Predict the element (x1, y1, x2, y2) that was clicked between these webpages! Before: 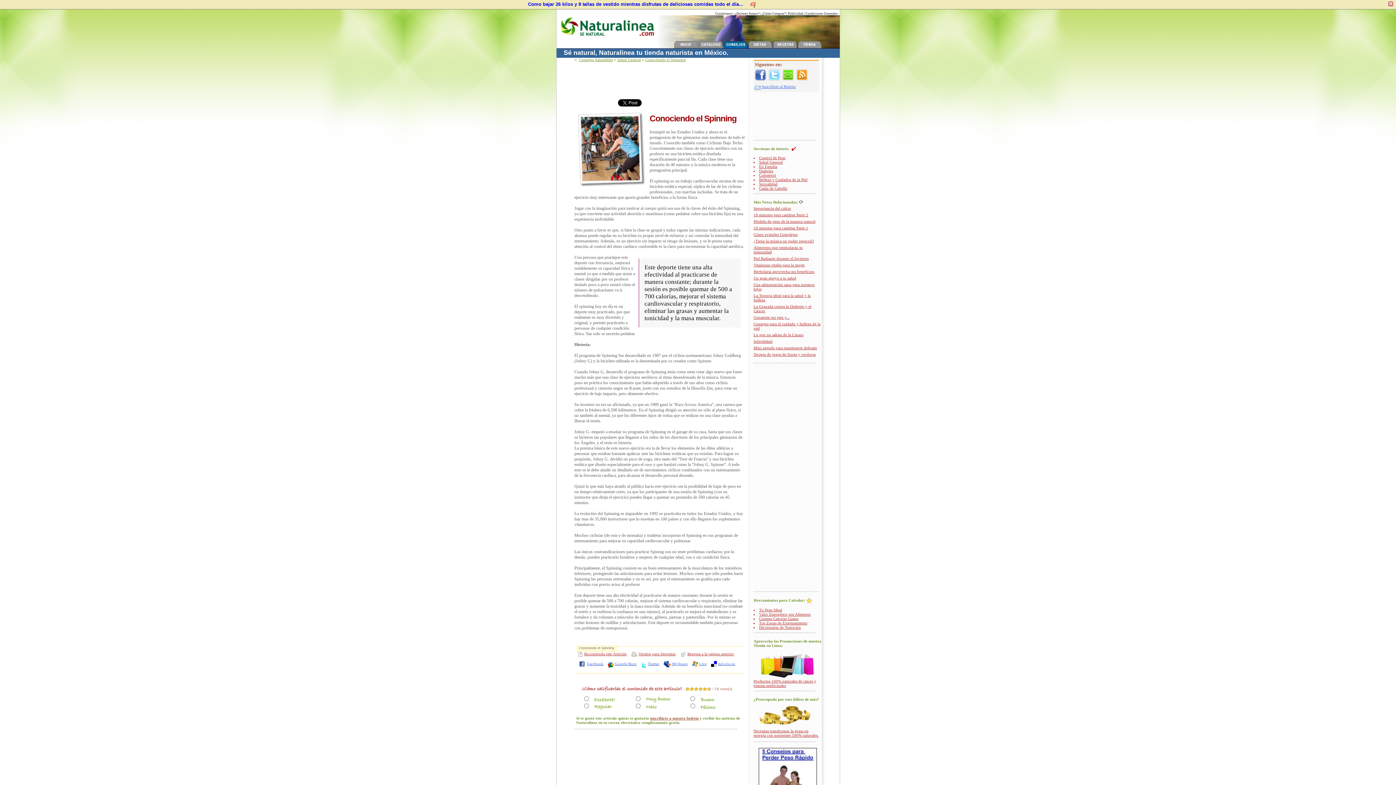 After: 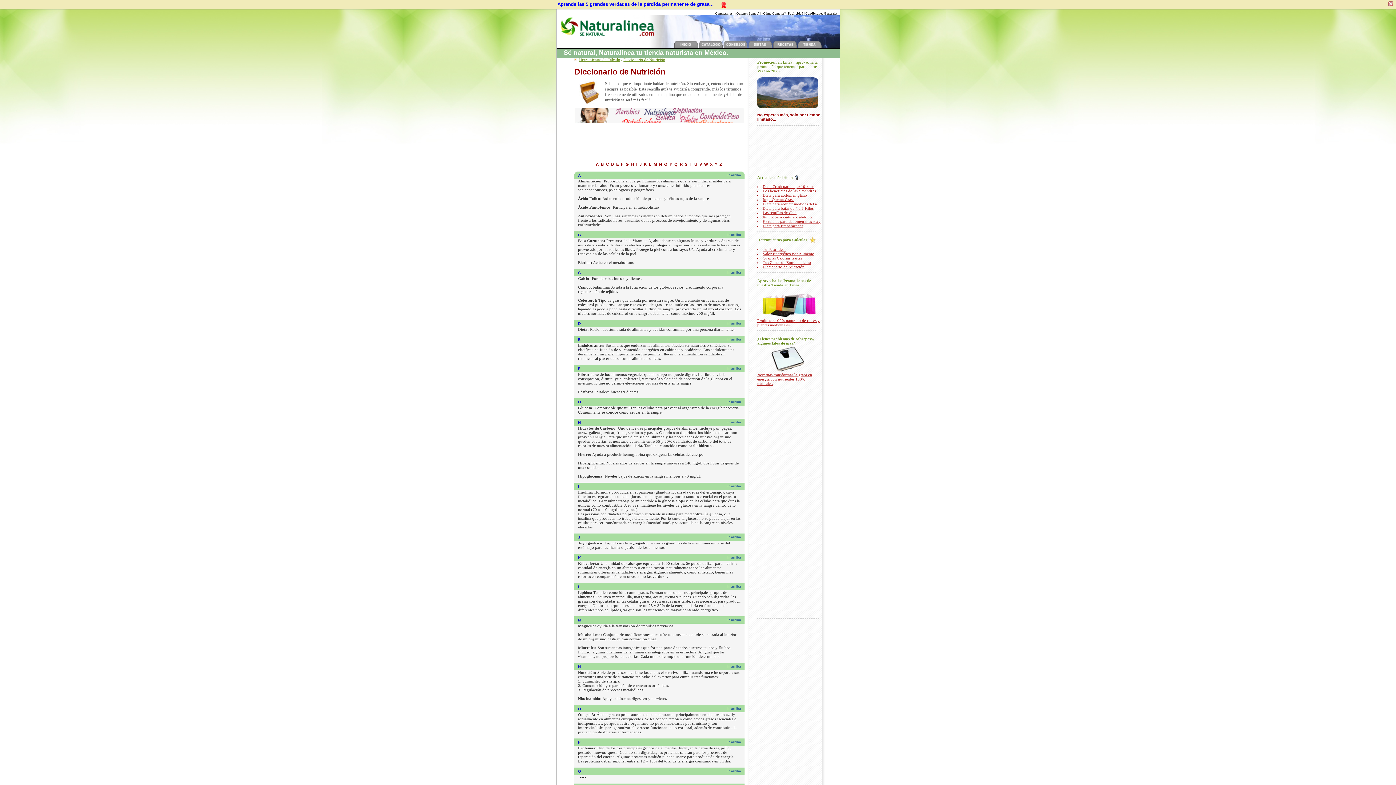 Action: label: Diccionario de Nutrición bbox: (759, 625, 801, 629)